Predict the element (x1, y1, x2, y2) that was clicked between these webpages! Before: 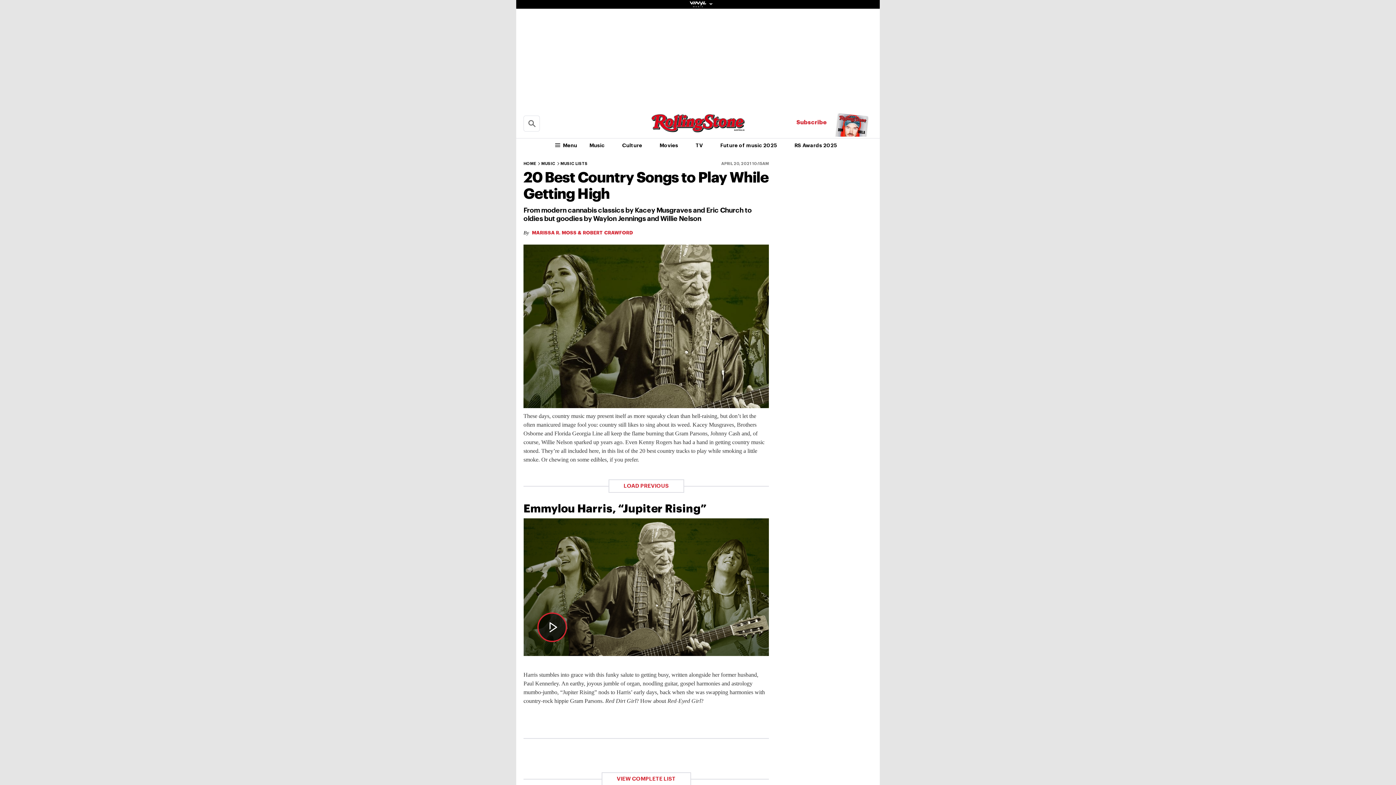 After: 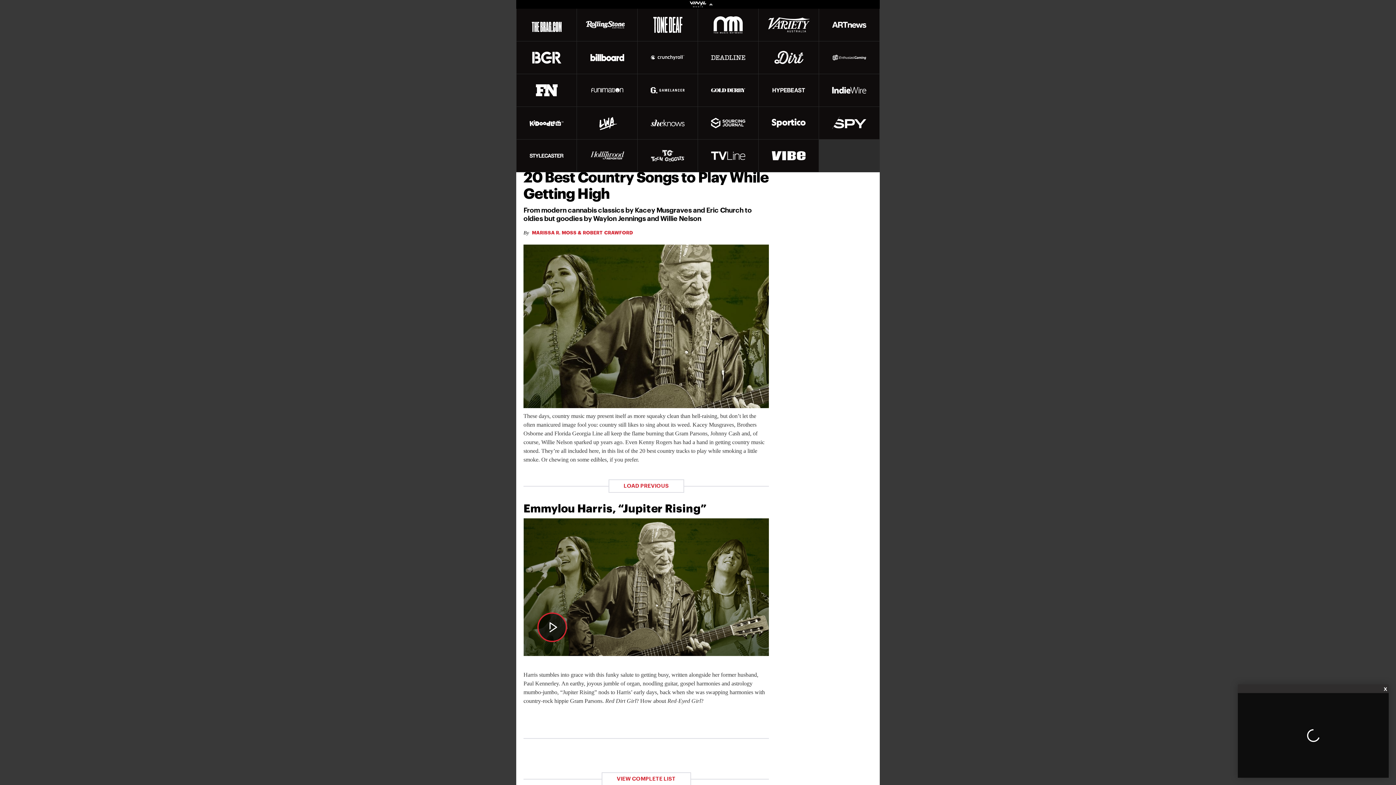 Action: bbox: (688, 1, 707, 7)